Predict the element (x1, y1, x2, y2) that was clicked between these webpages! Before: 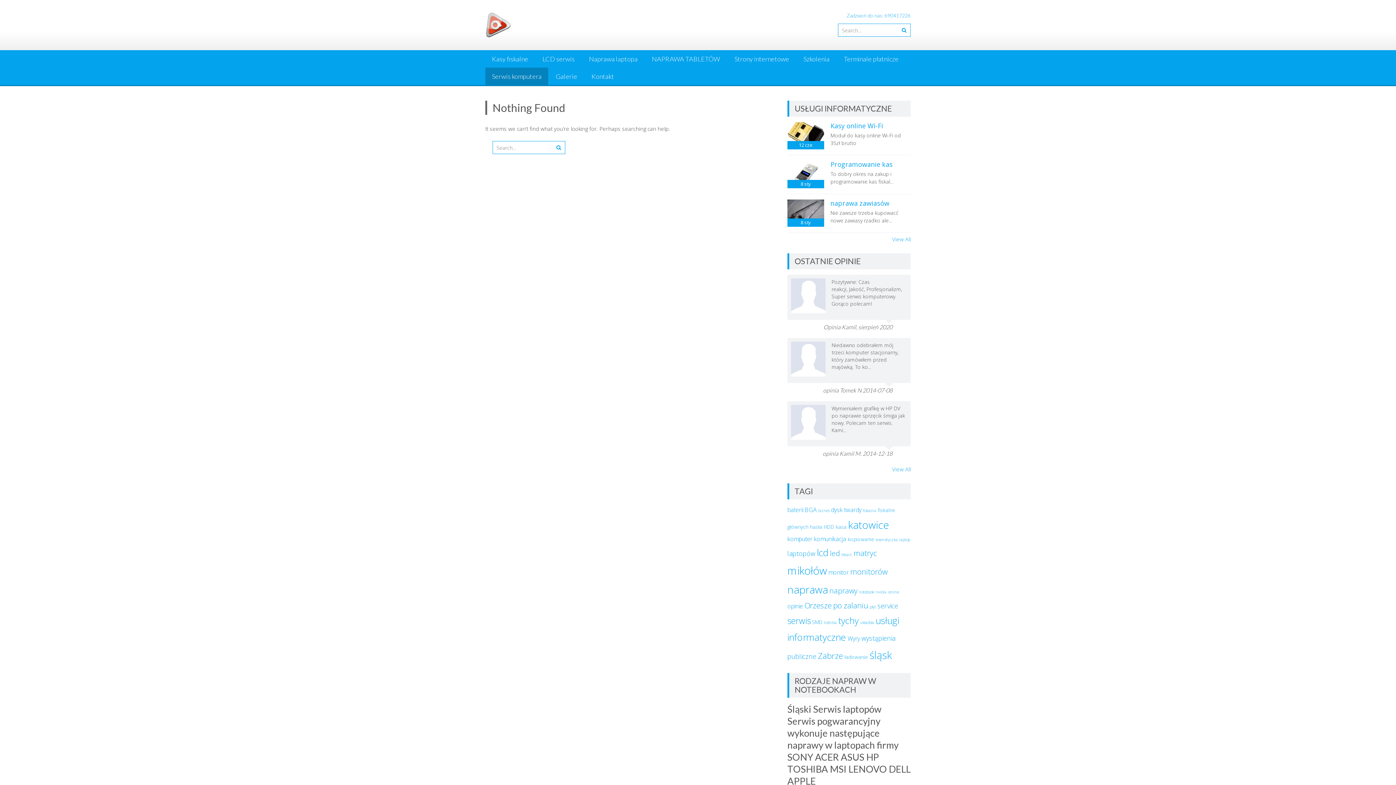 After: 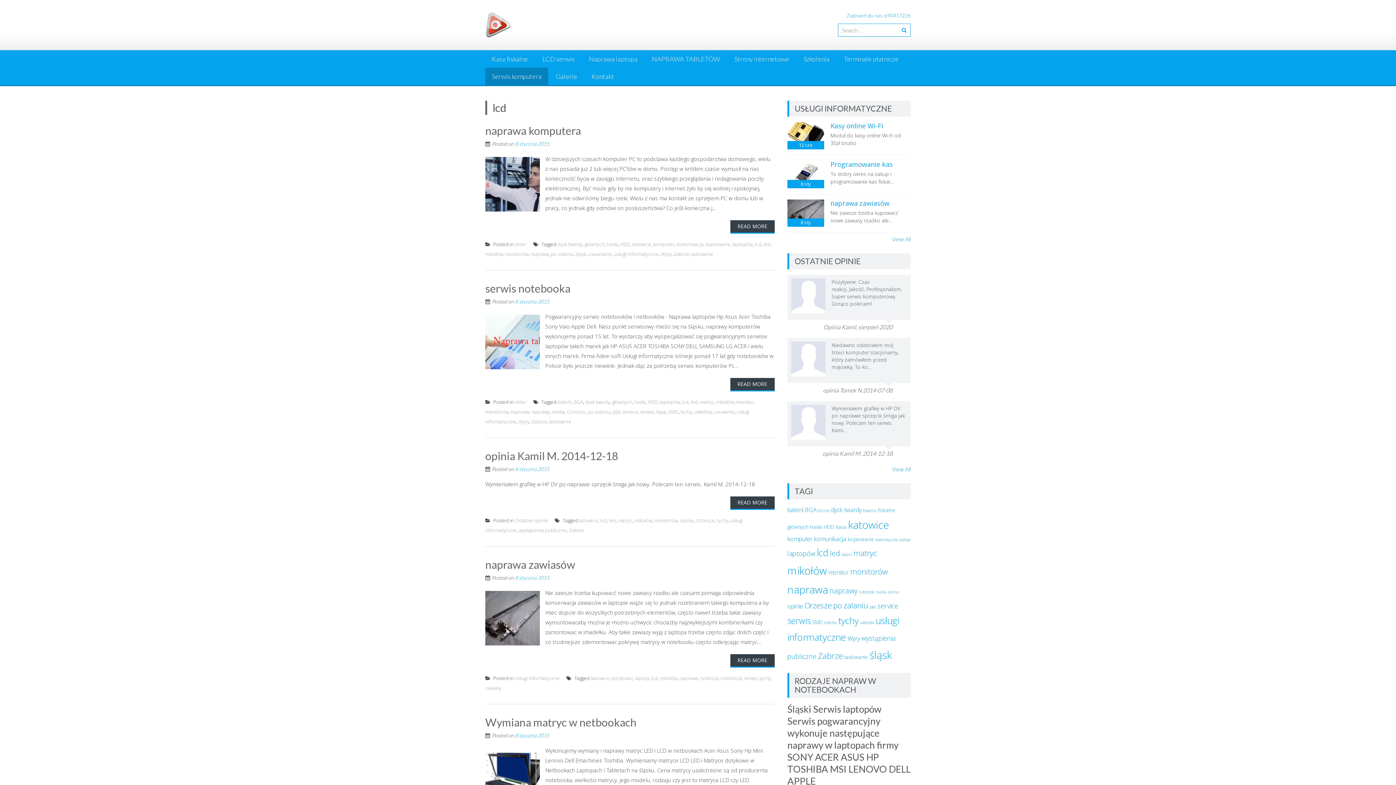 Action: bbox: (816, 546, 828, 559) label: lcd (11 elementów)